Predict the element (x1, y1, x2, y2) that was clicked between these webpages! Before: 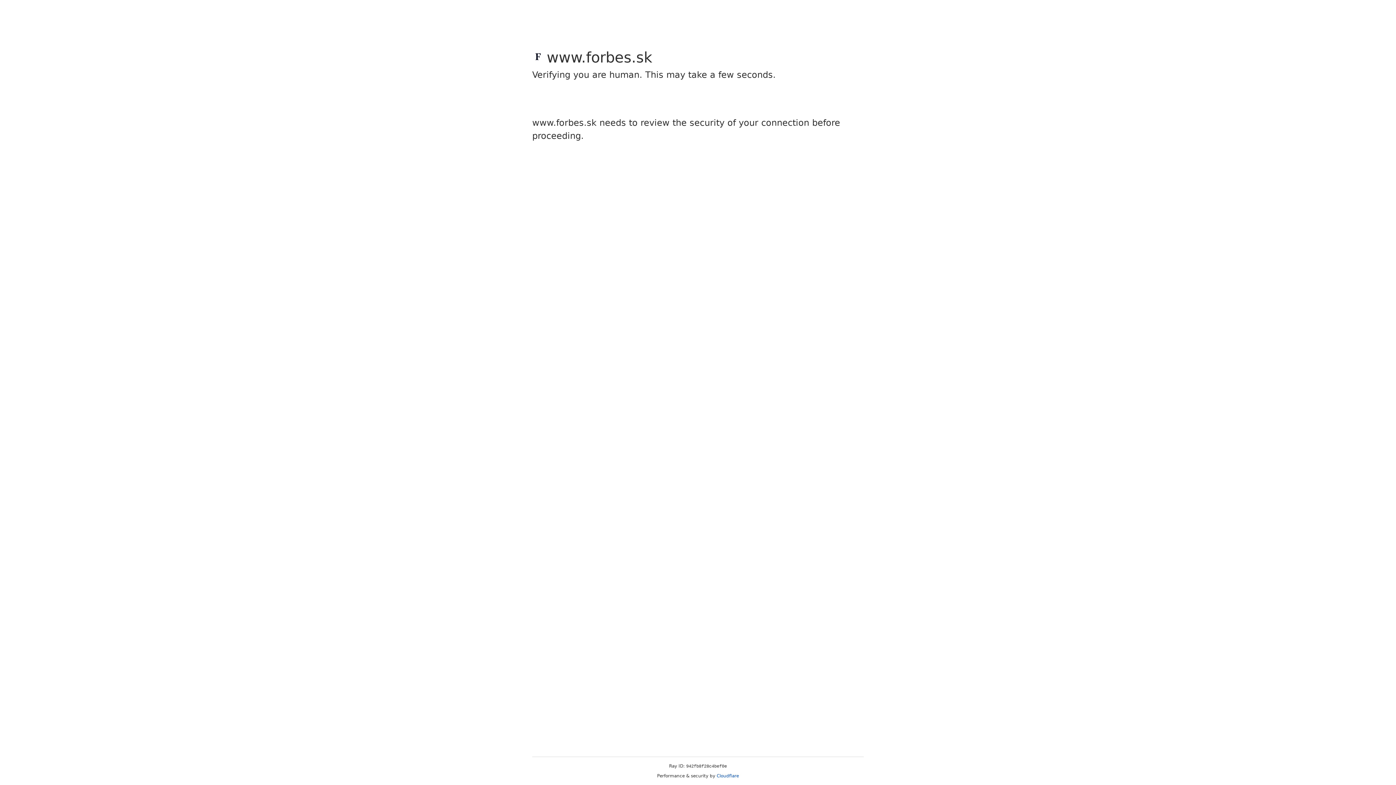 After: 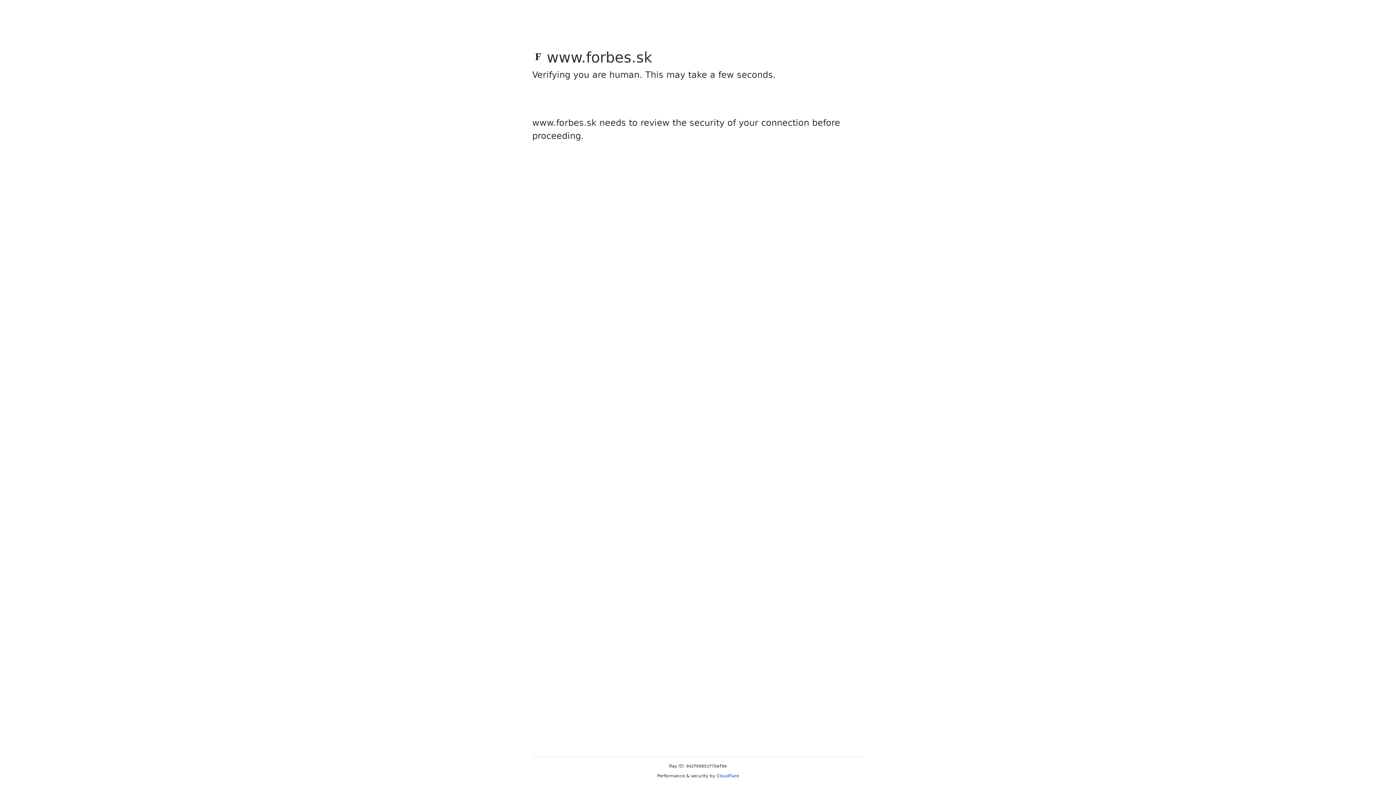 Action: bbox: (716, 773, 739, 778) label: Cloudflare